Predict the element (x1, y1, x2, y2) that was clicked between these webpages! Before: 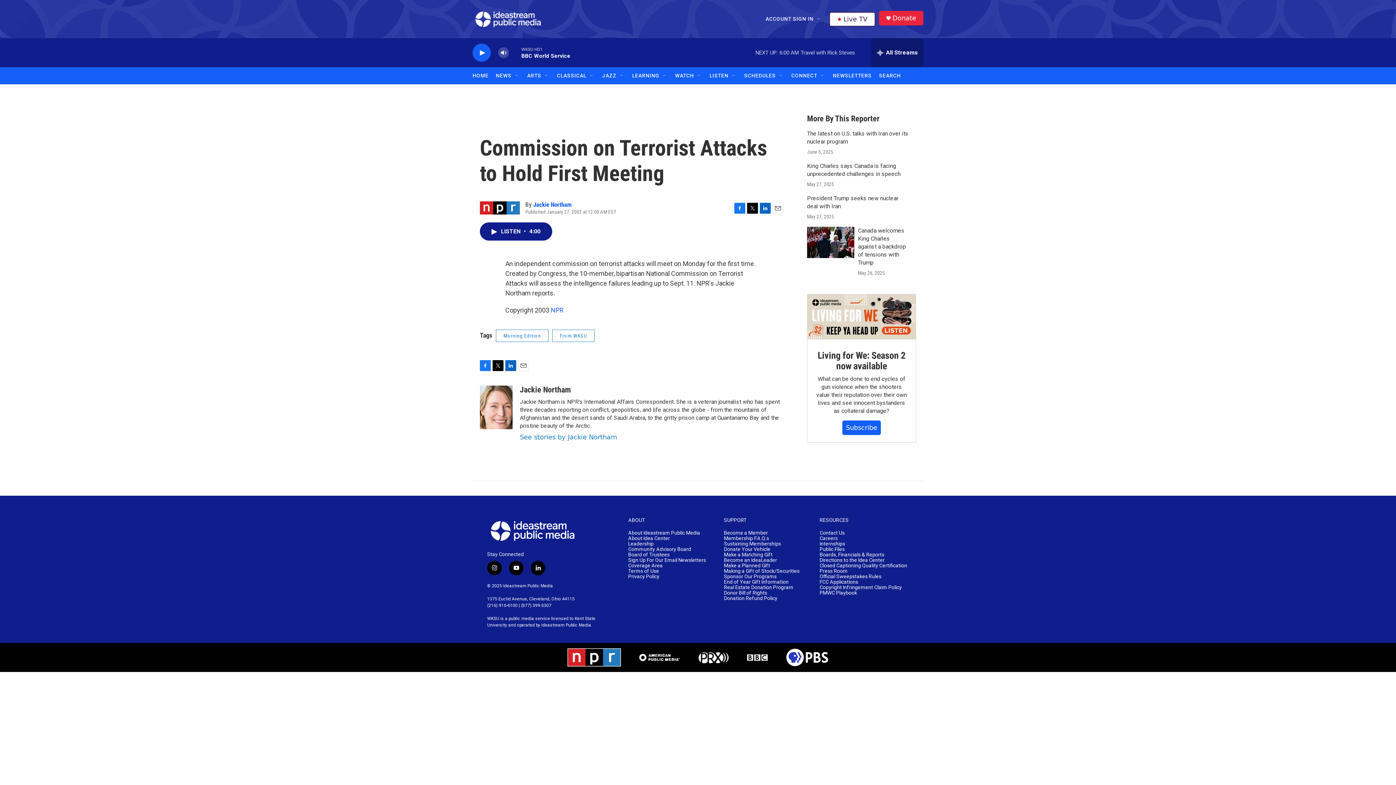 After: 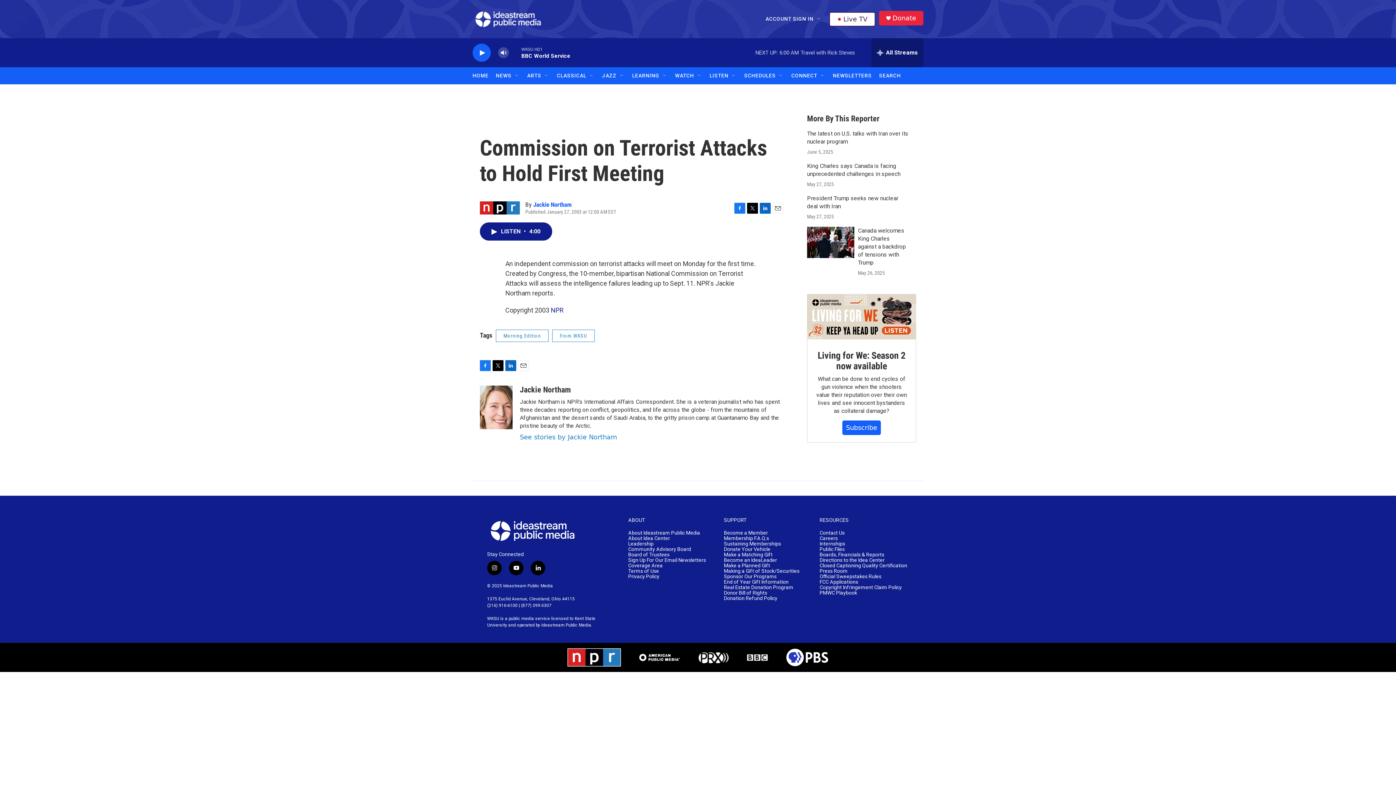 Action: bbox: (550, 306, 563, 314) label: NPR